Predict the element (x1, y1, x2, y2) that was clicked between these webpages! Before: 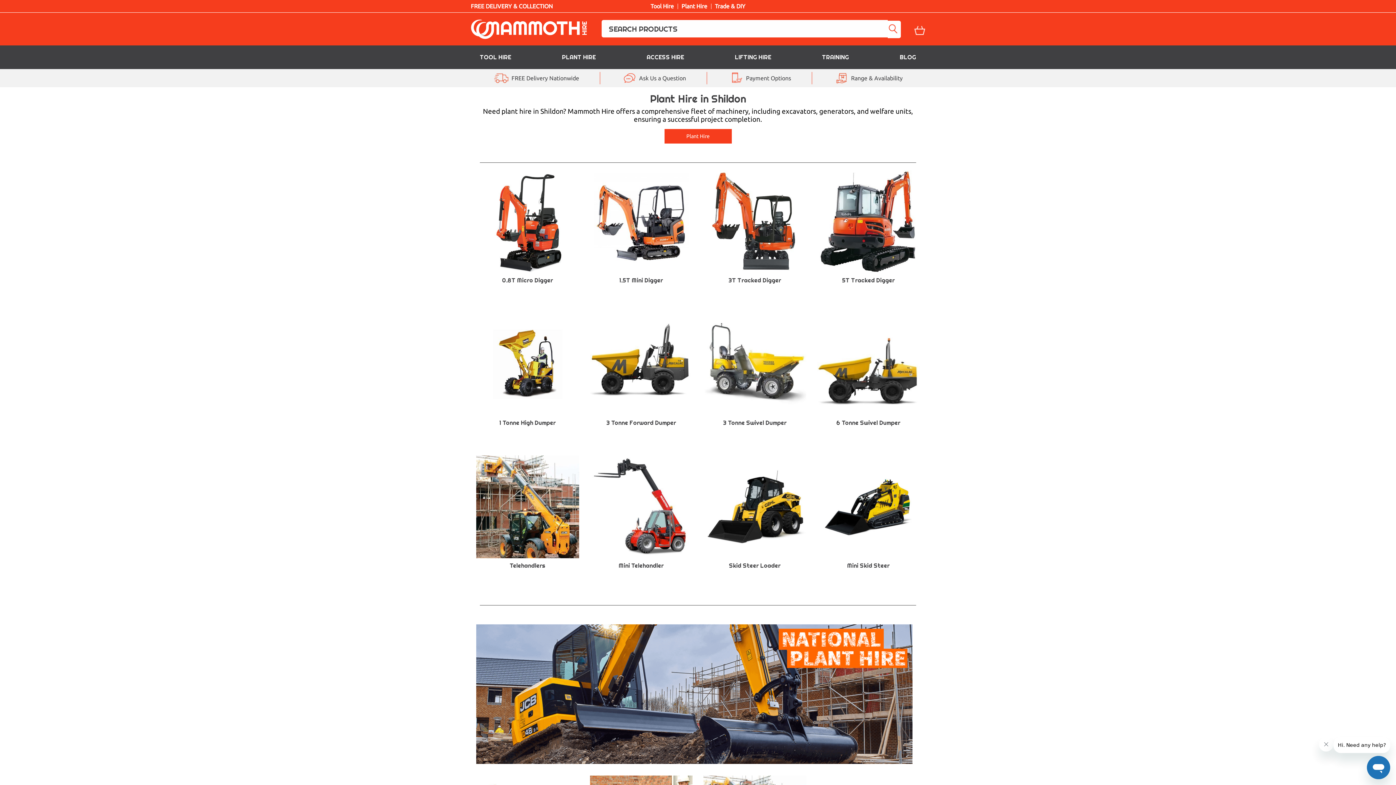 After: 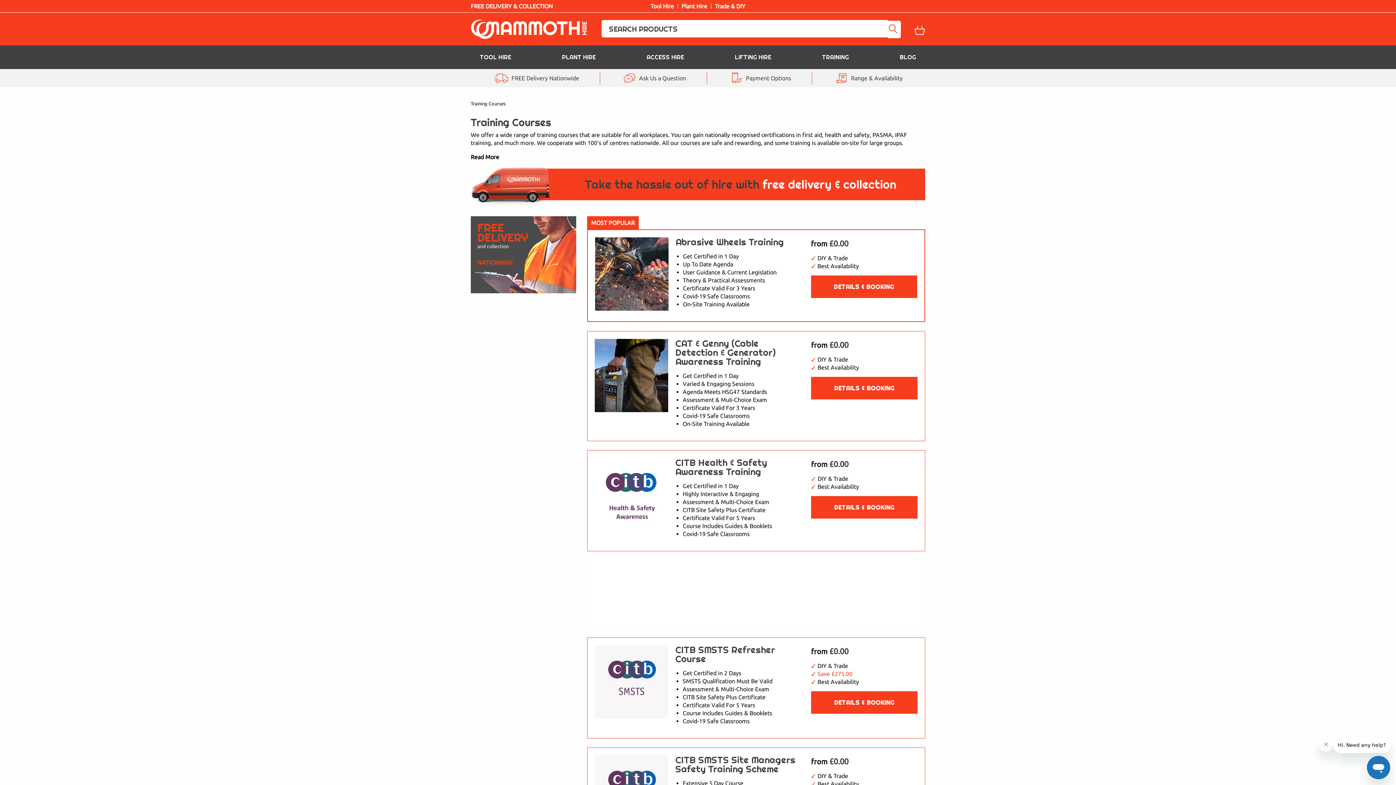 Action: bbox: (813, 45, 858, 69) label: TRAINING